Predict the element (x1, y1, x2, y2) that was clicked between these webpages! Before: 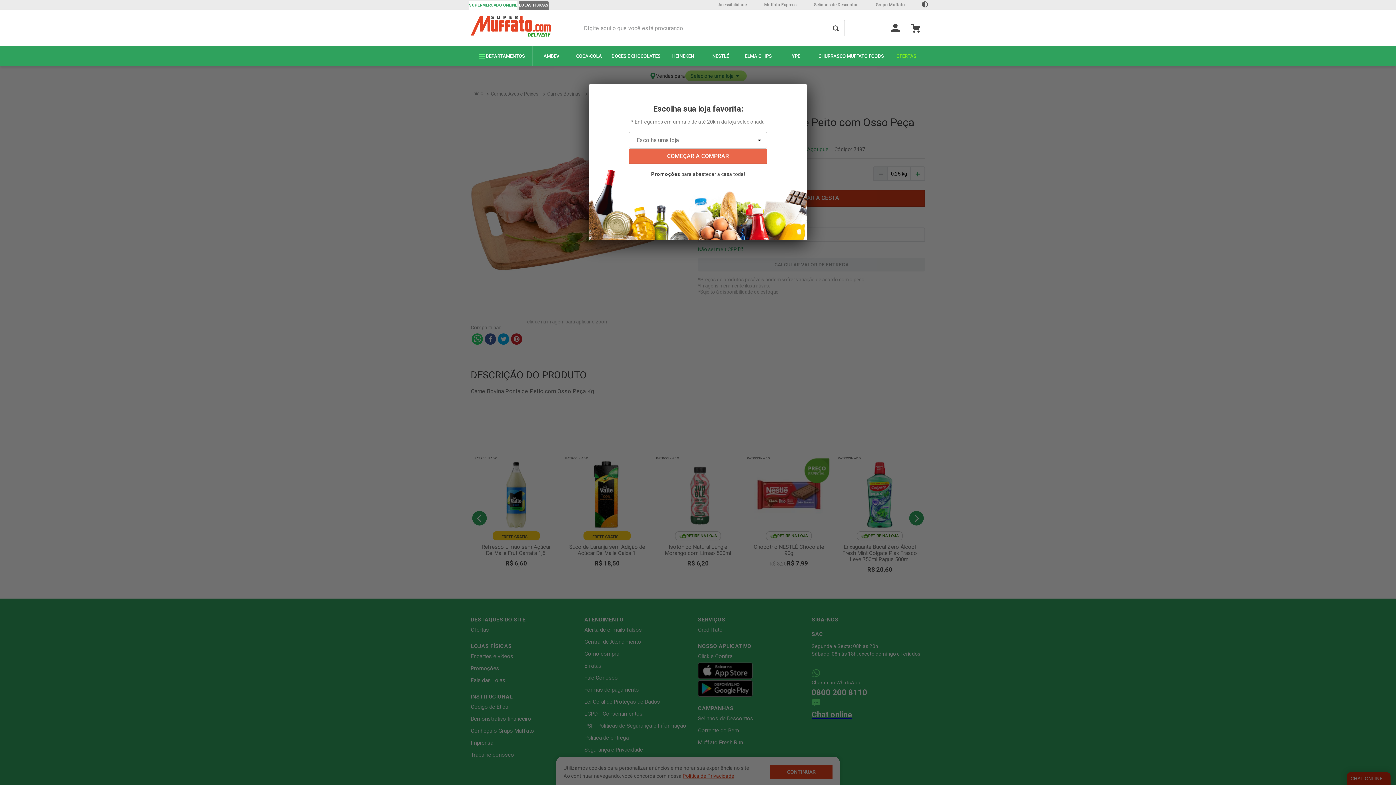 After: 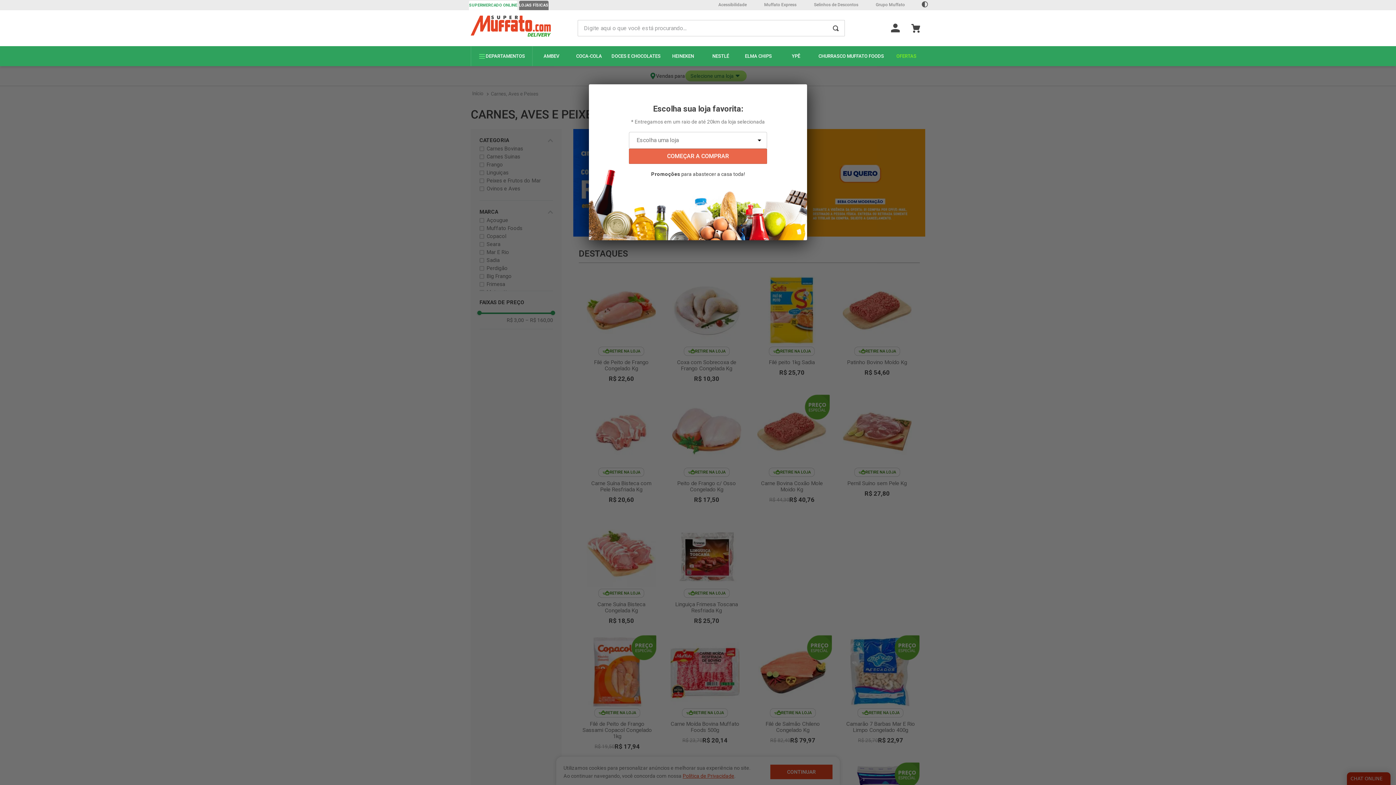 Action: label: Carnes, Aves e Peixes bbox: (489, 50, 540, 57)